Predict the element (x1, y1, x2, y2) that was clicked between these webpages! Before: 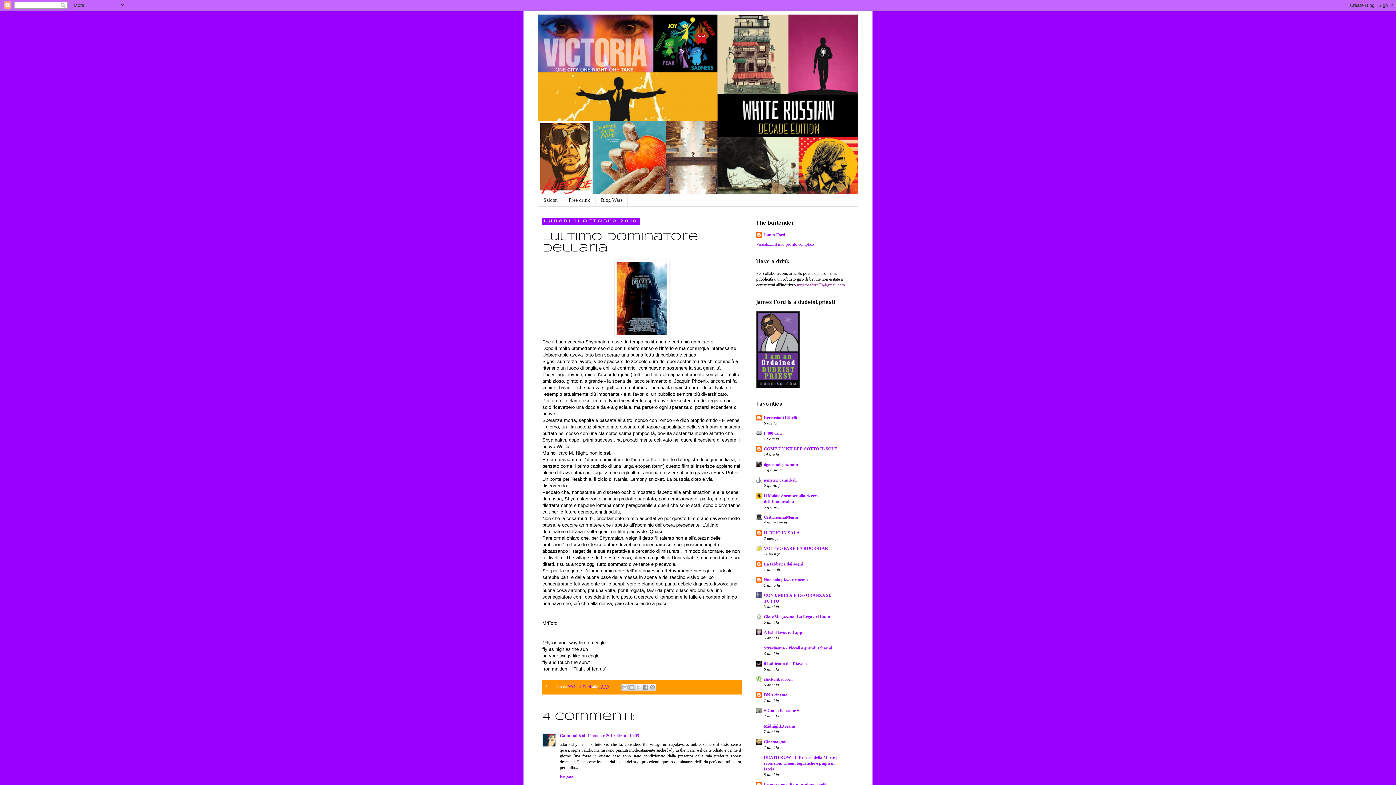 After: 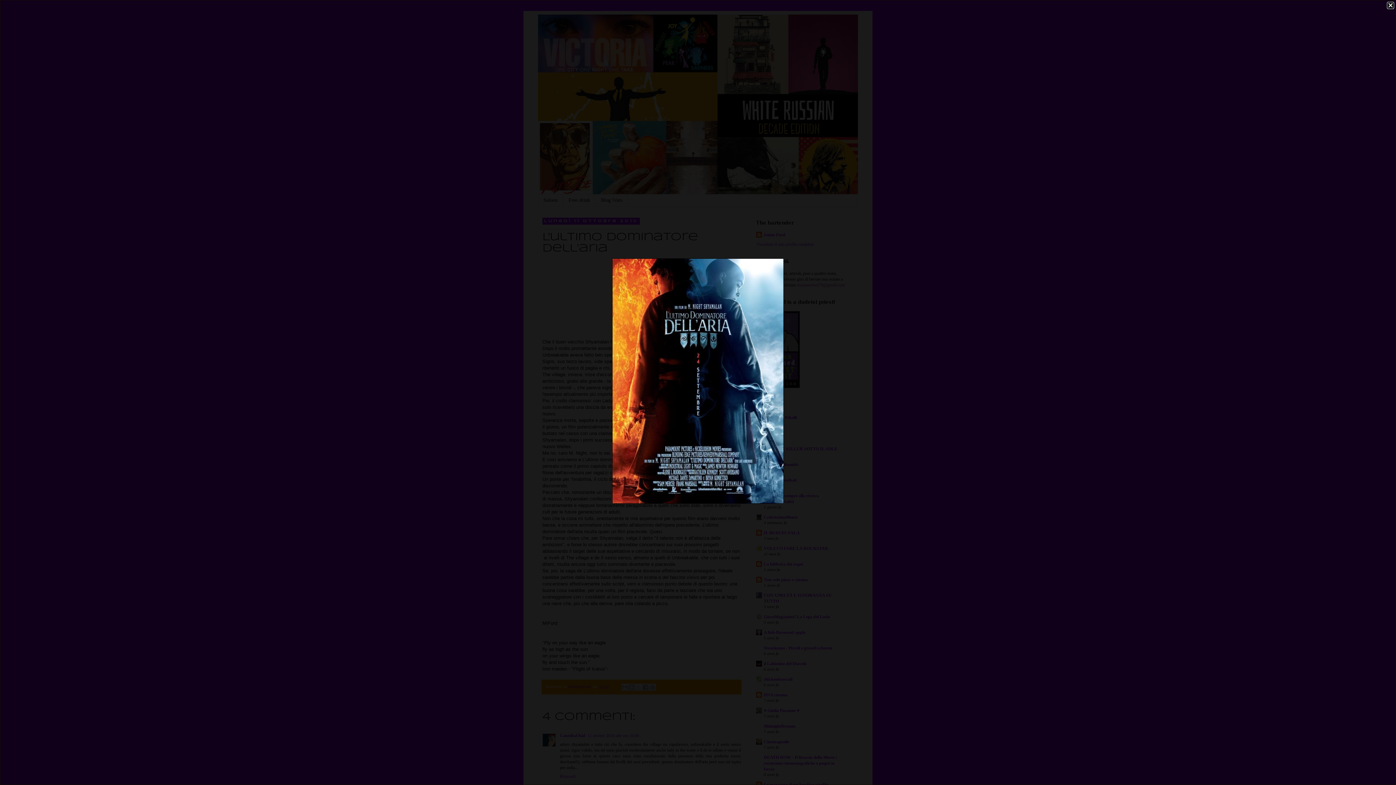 Action: bbox: (614, 332, 669, 338)